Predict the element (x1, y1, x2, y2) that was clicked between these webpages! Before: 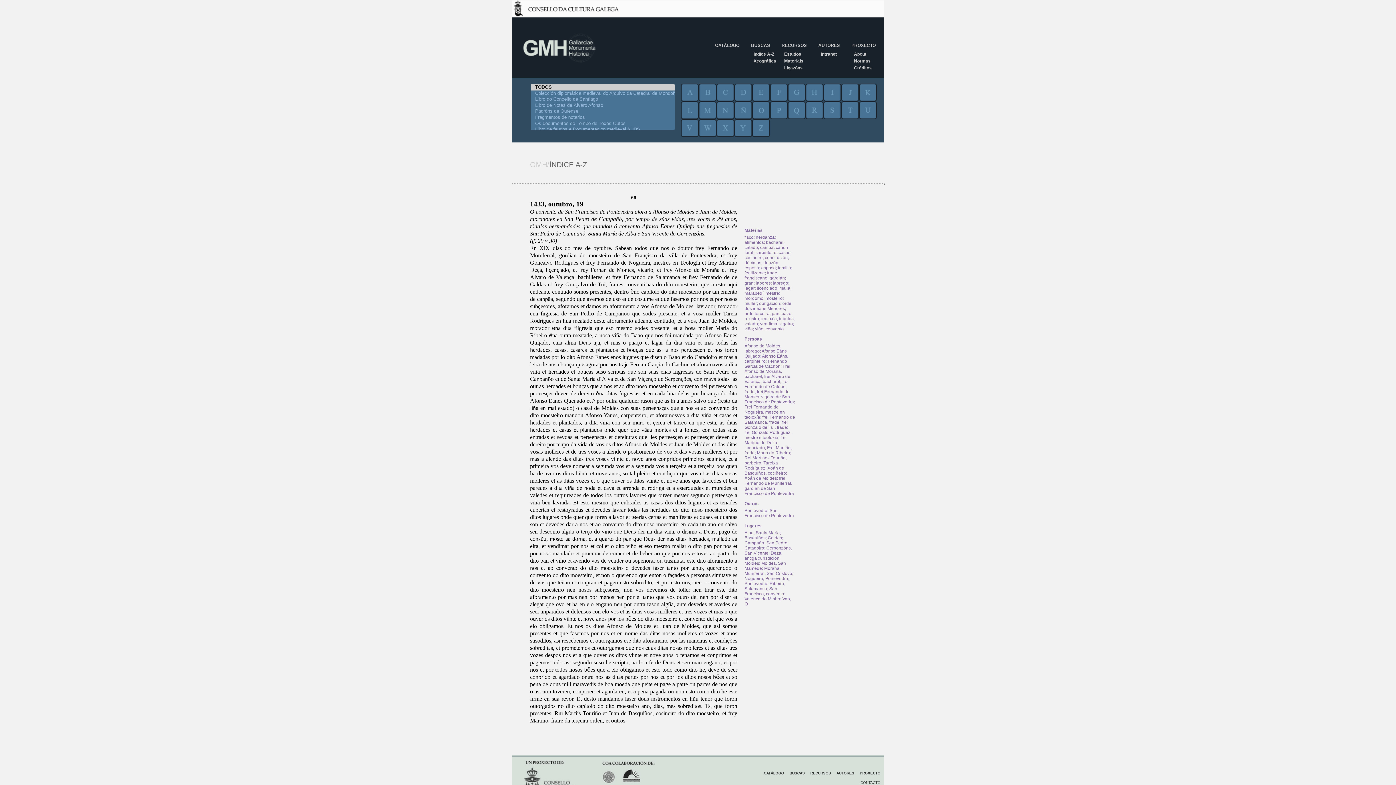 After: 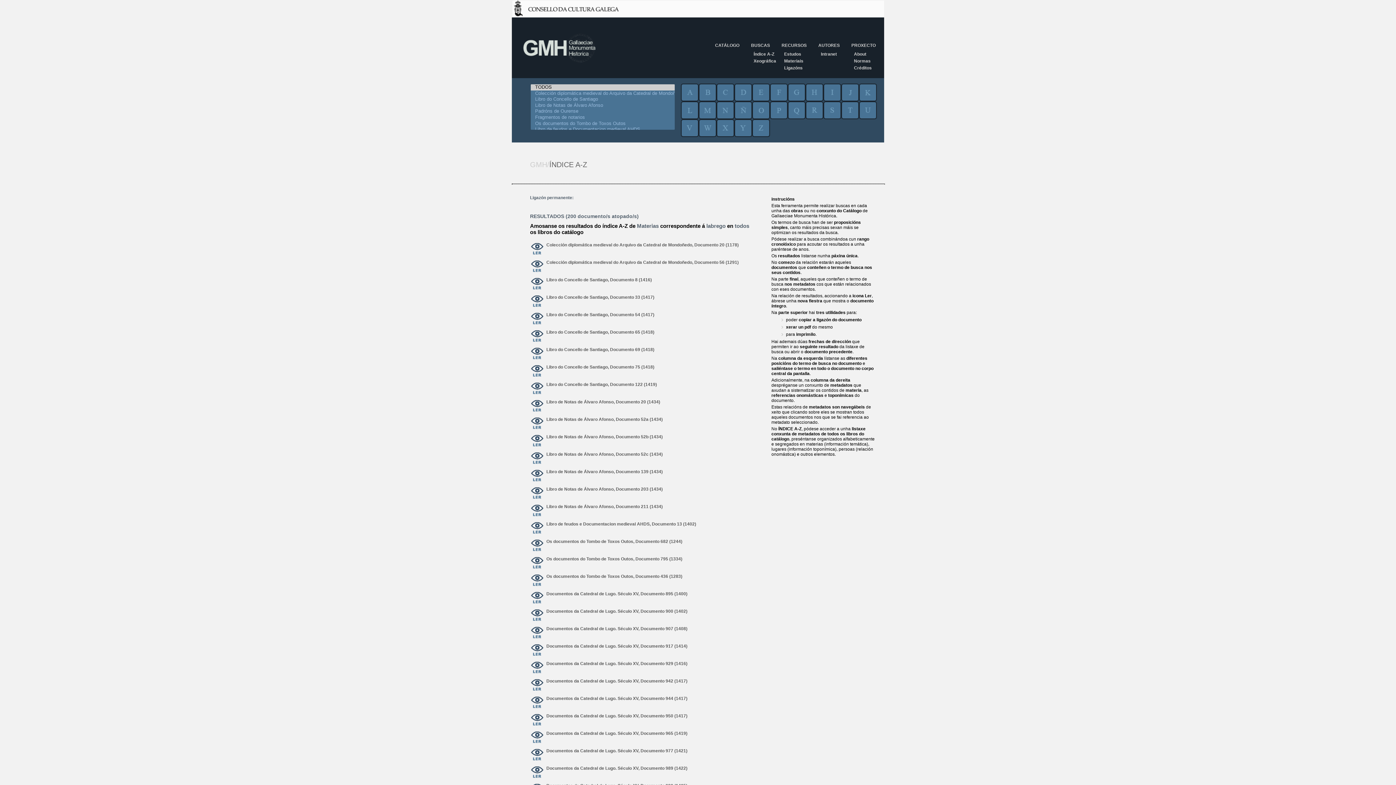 Action: label: labrego bbox: (773, 280, 788, 285)